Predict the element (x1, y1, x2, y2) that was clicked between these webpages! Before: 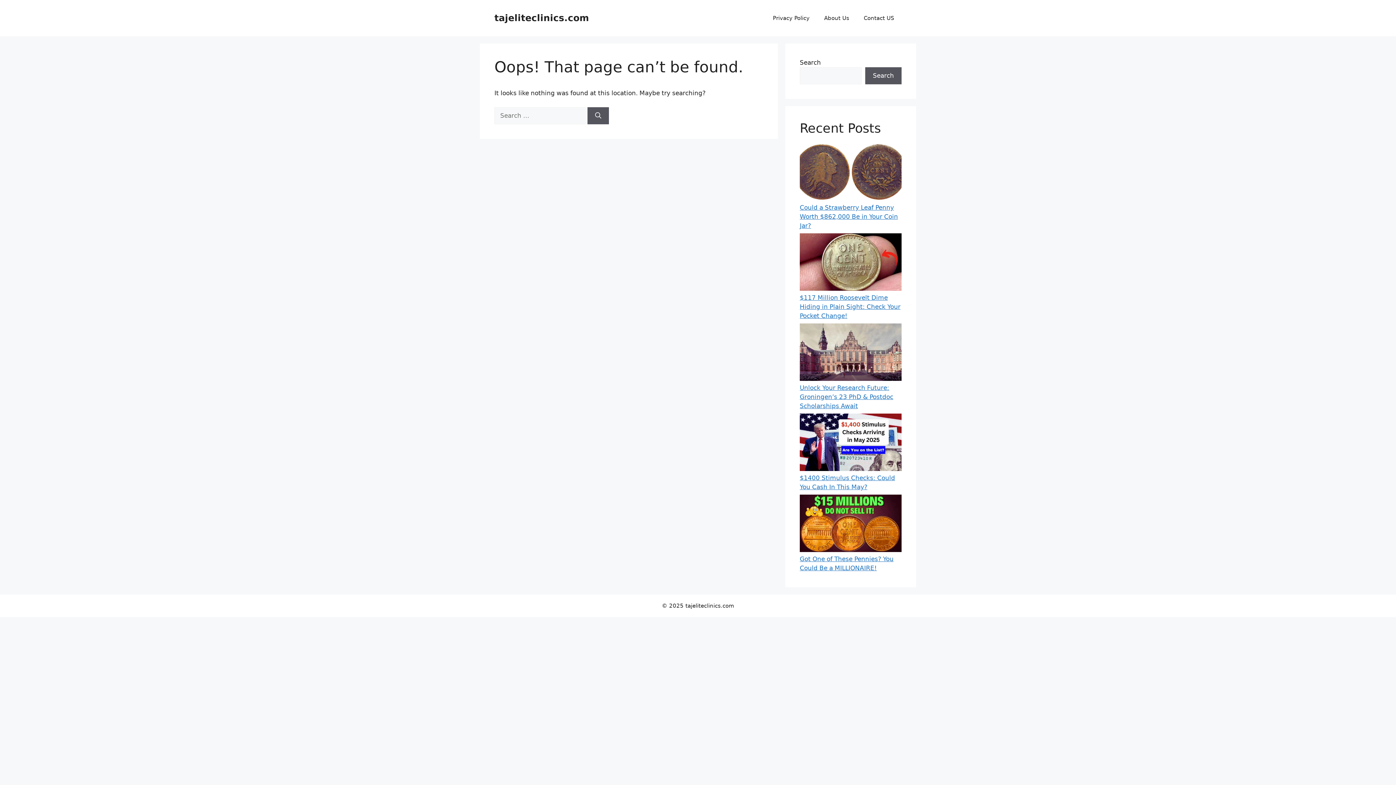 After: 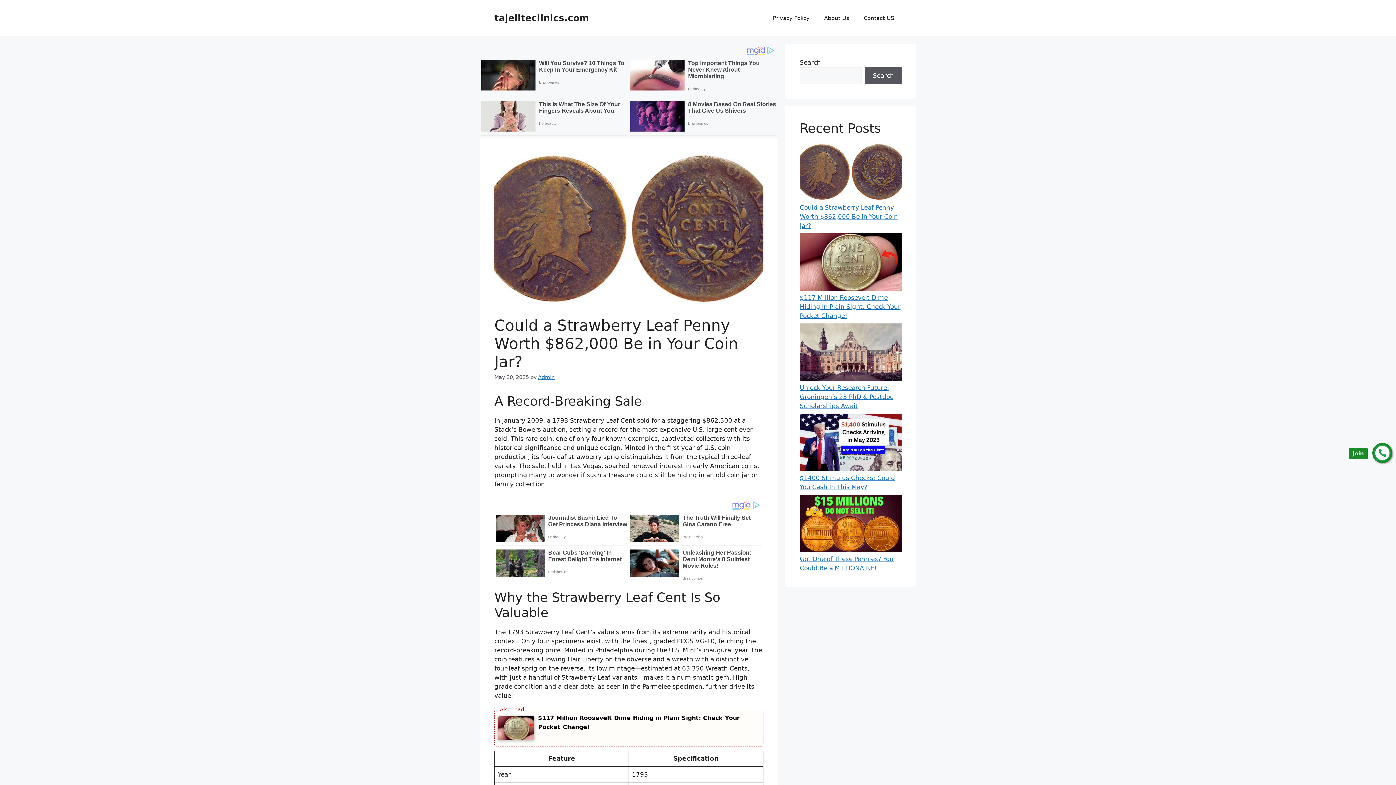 Action: bbox: (800, 143, 901, 203) label: Could a Strawberry Leaf Penny Worth $862,000 Be in Your Coin Jar?